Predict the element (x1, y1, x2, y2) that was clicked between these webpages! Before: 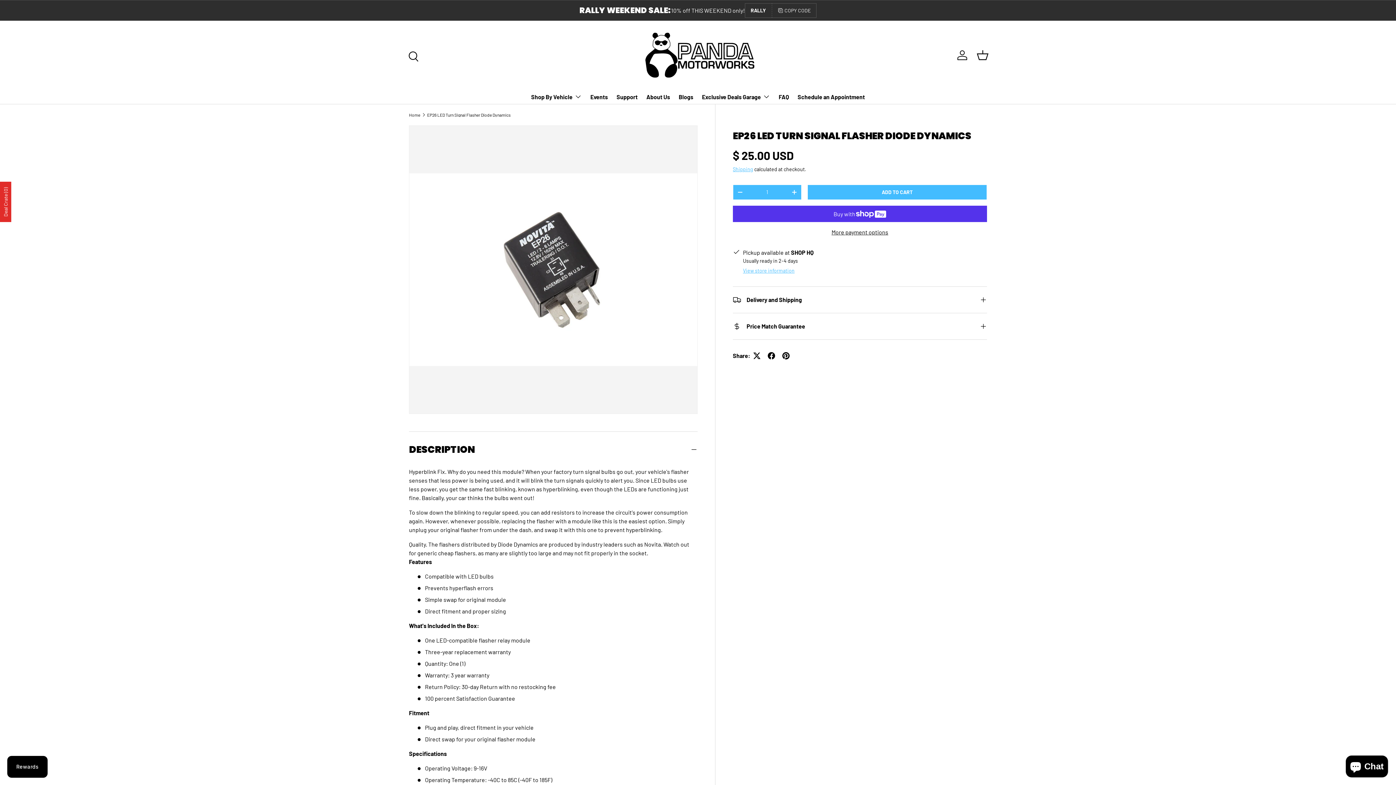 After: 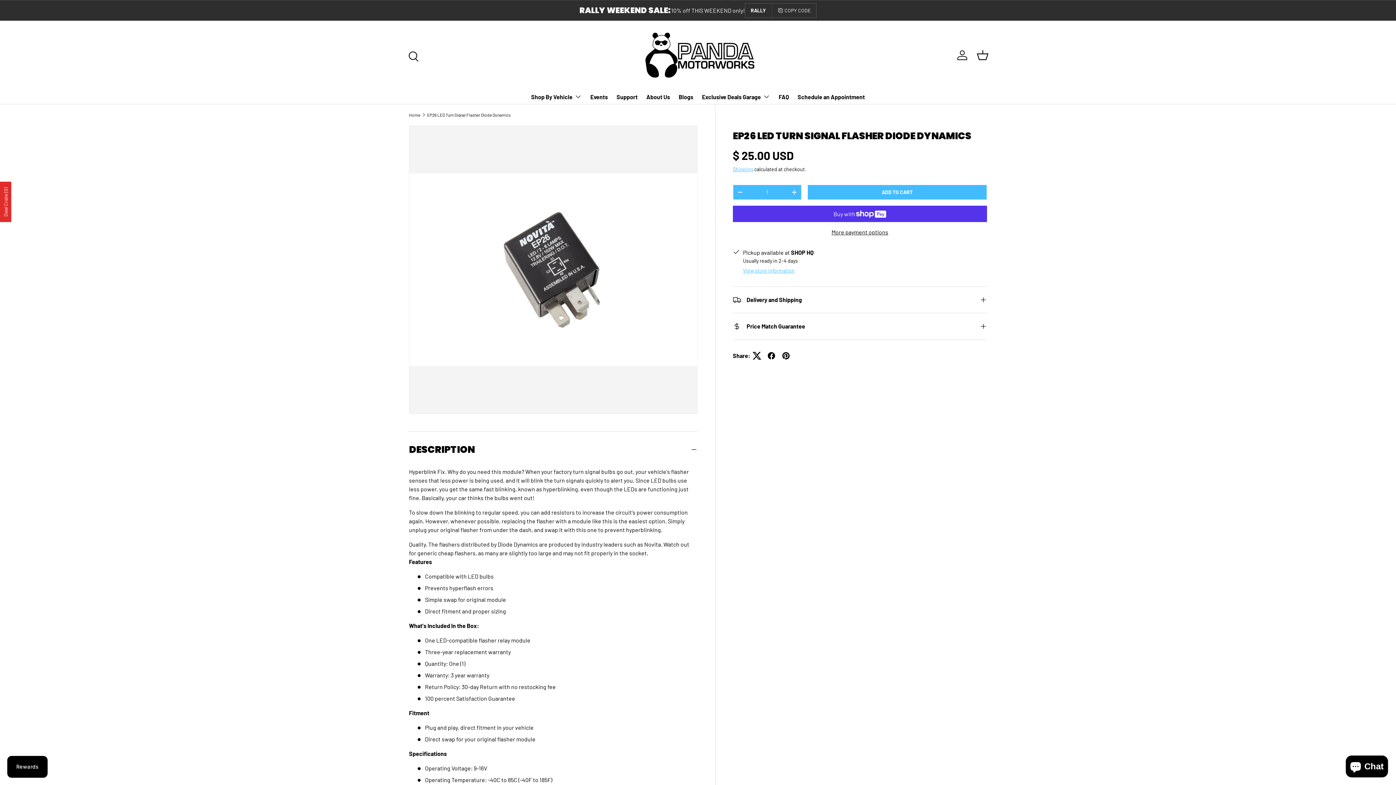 Action: bbox: (749, 348, 764, 363)